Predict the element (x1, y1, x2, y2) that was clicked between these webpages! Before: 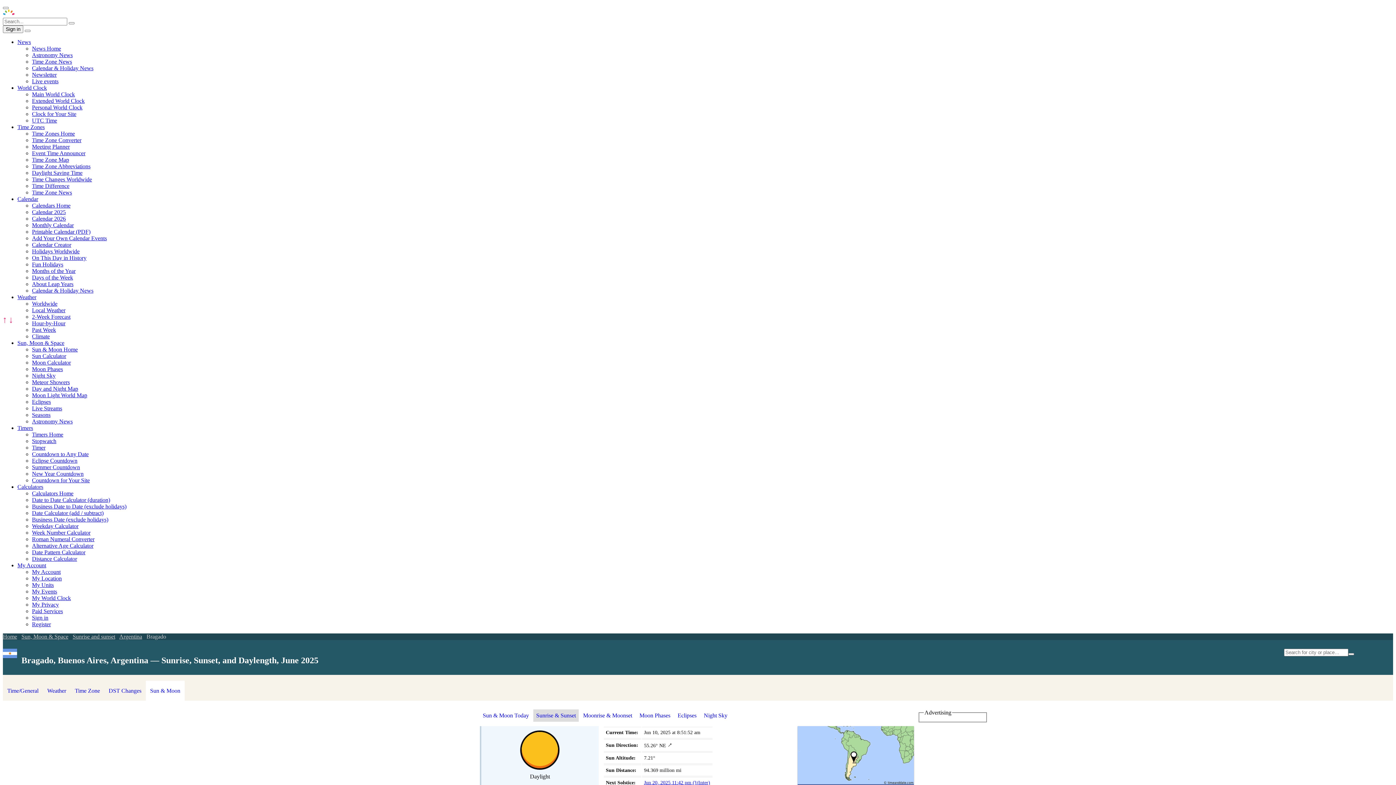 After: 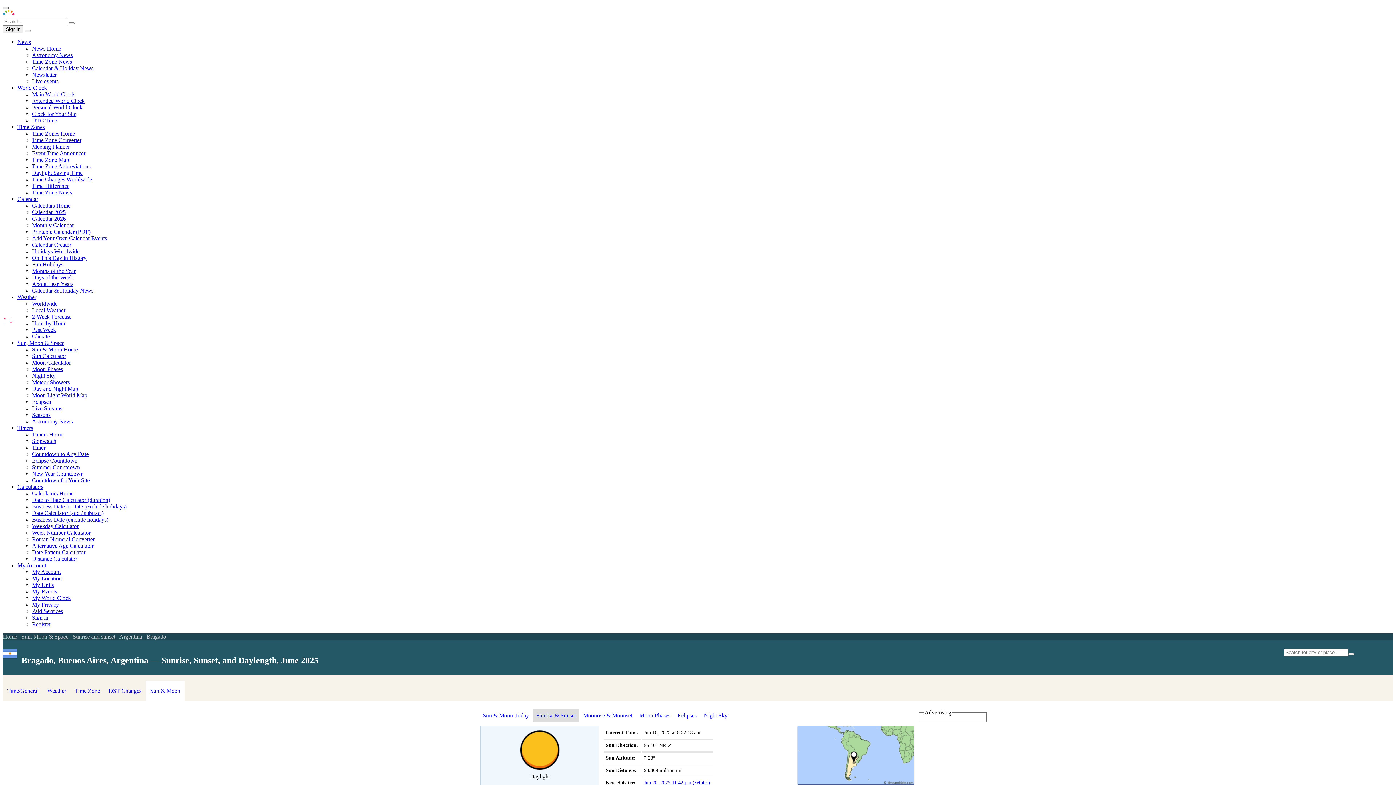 Action: label: Menu bbox: (2, 6, 8, 9)